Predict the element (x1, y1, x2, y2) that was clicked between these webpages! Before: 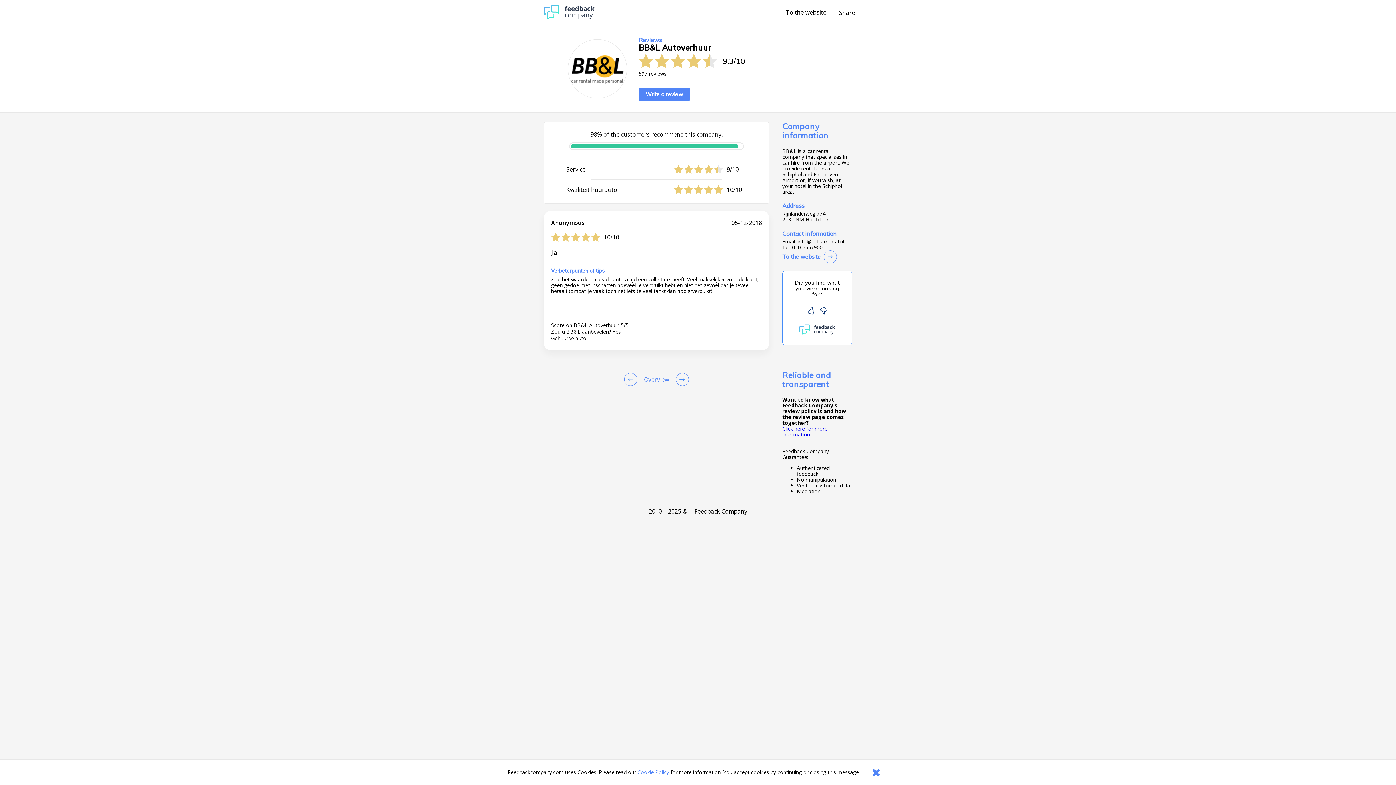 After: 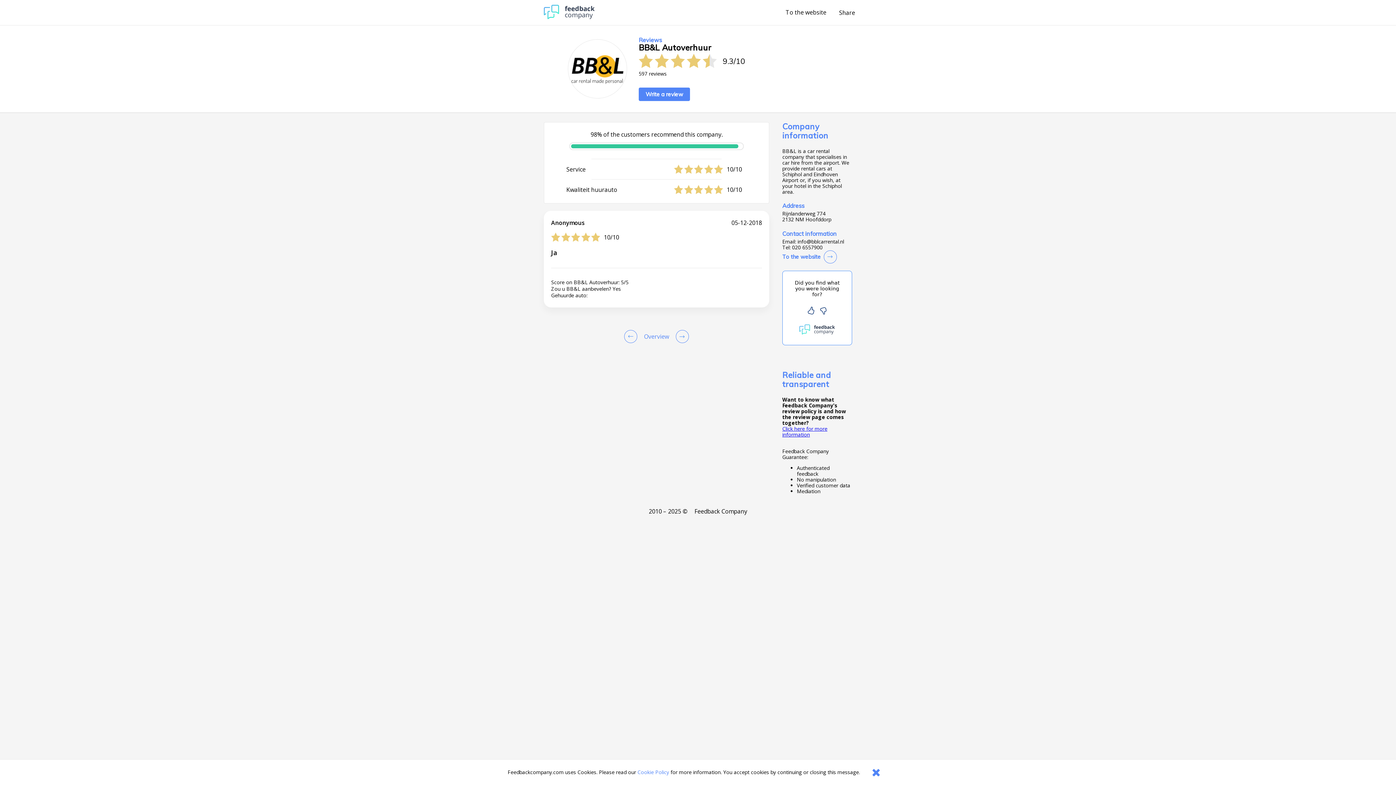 Action: label: Goto Previous Review Page bbox: (624, 373, 640, 386)